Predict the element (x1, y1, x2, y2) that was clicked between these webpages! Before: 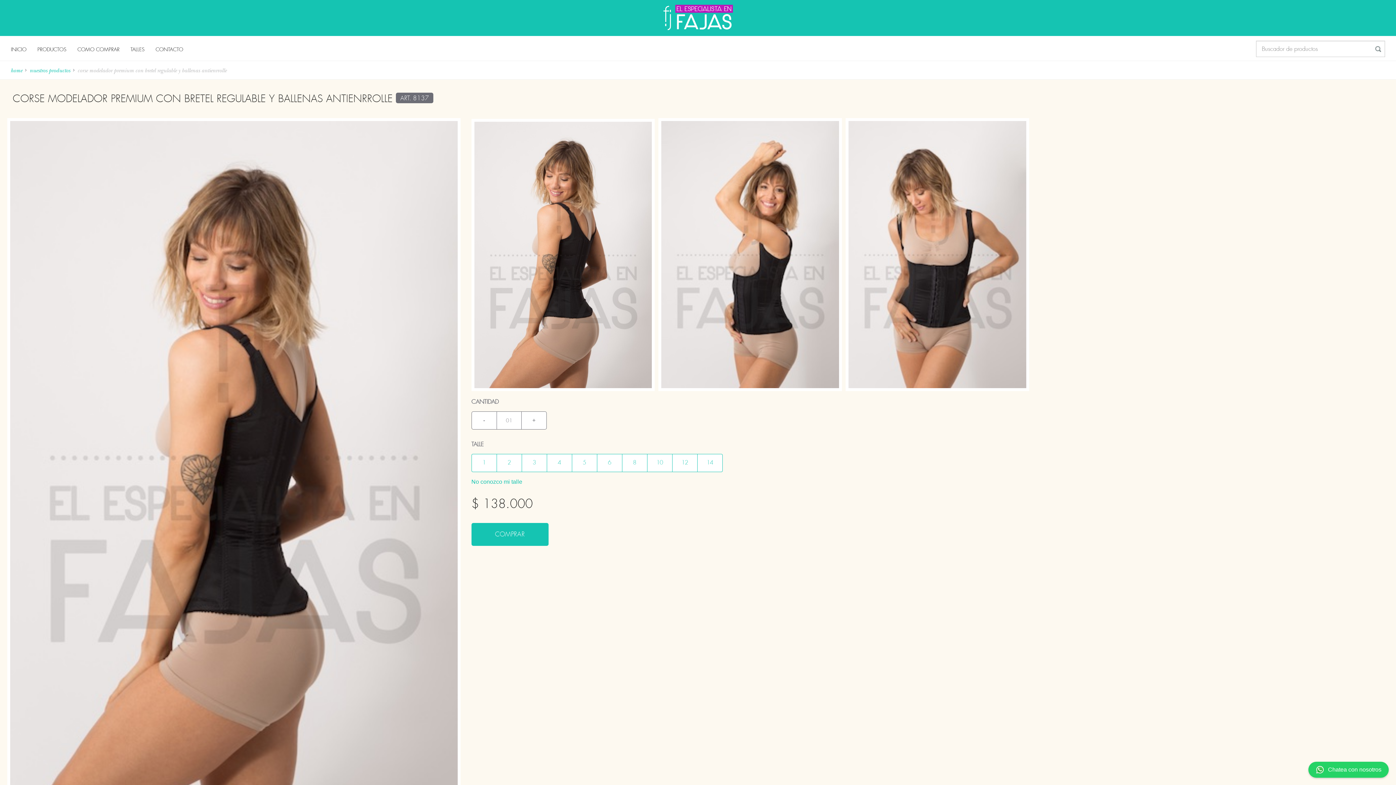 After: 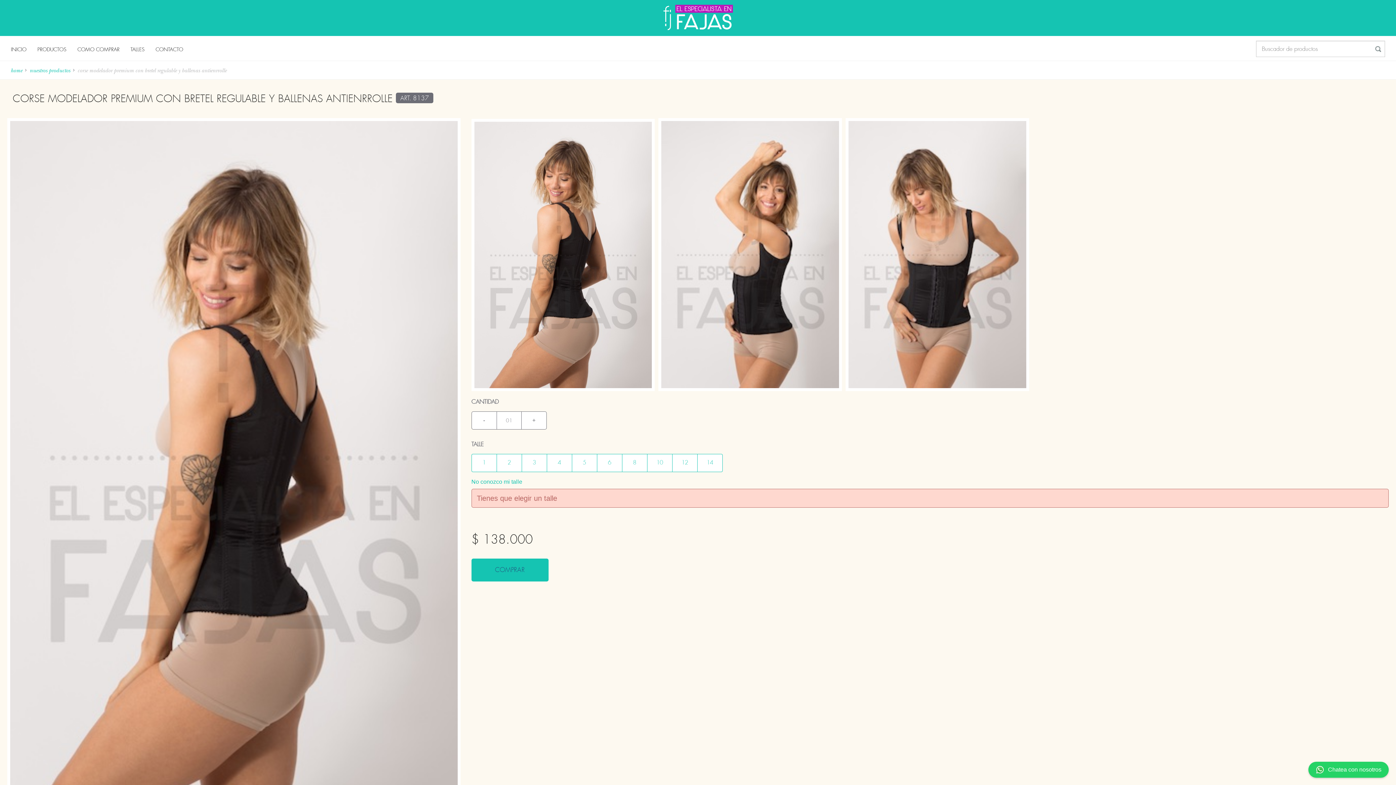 Action: label: COMPRAR bbox: (471, 523, 548, 546)